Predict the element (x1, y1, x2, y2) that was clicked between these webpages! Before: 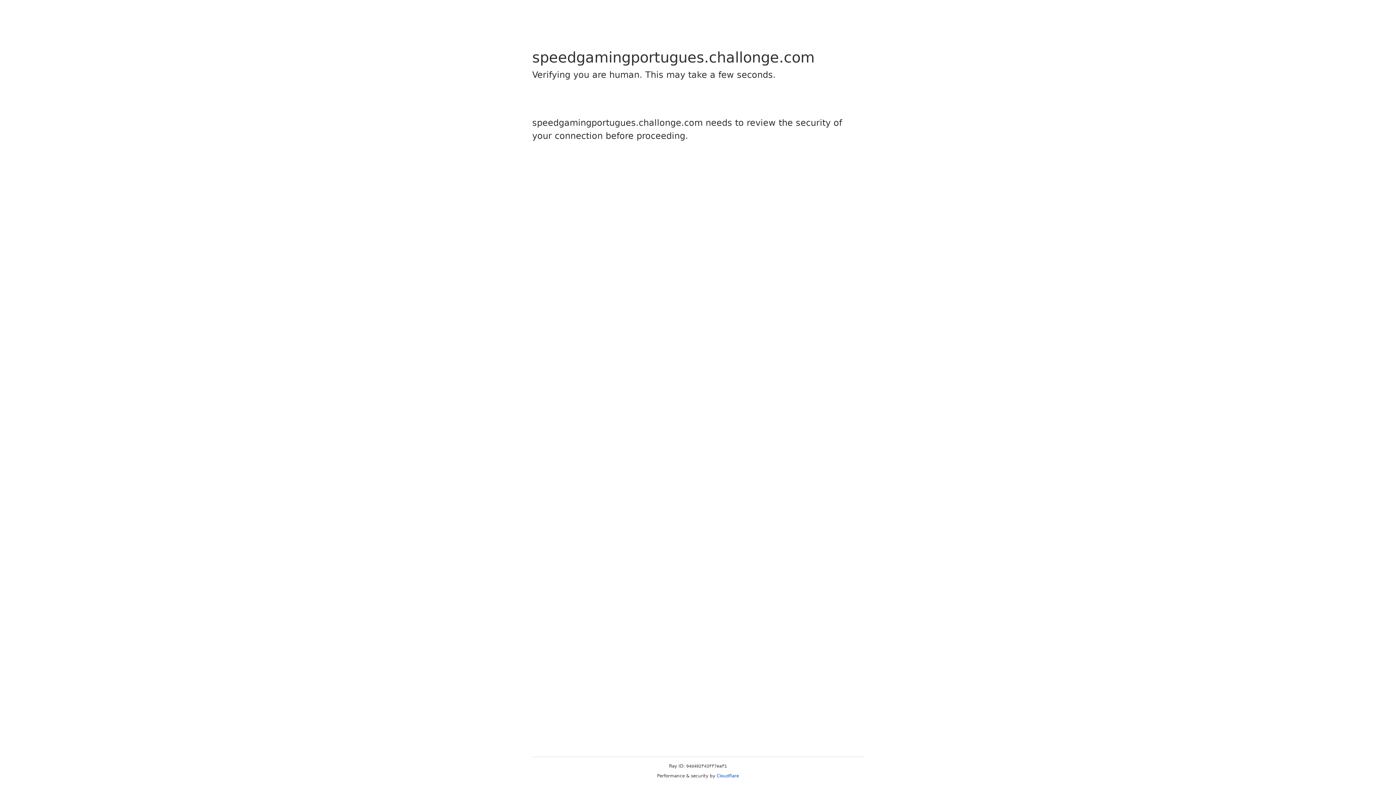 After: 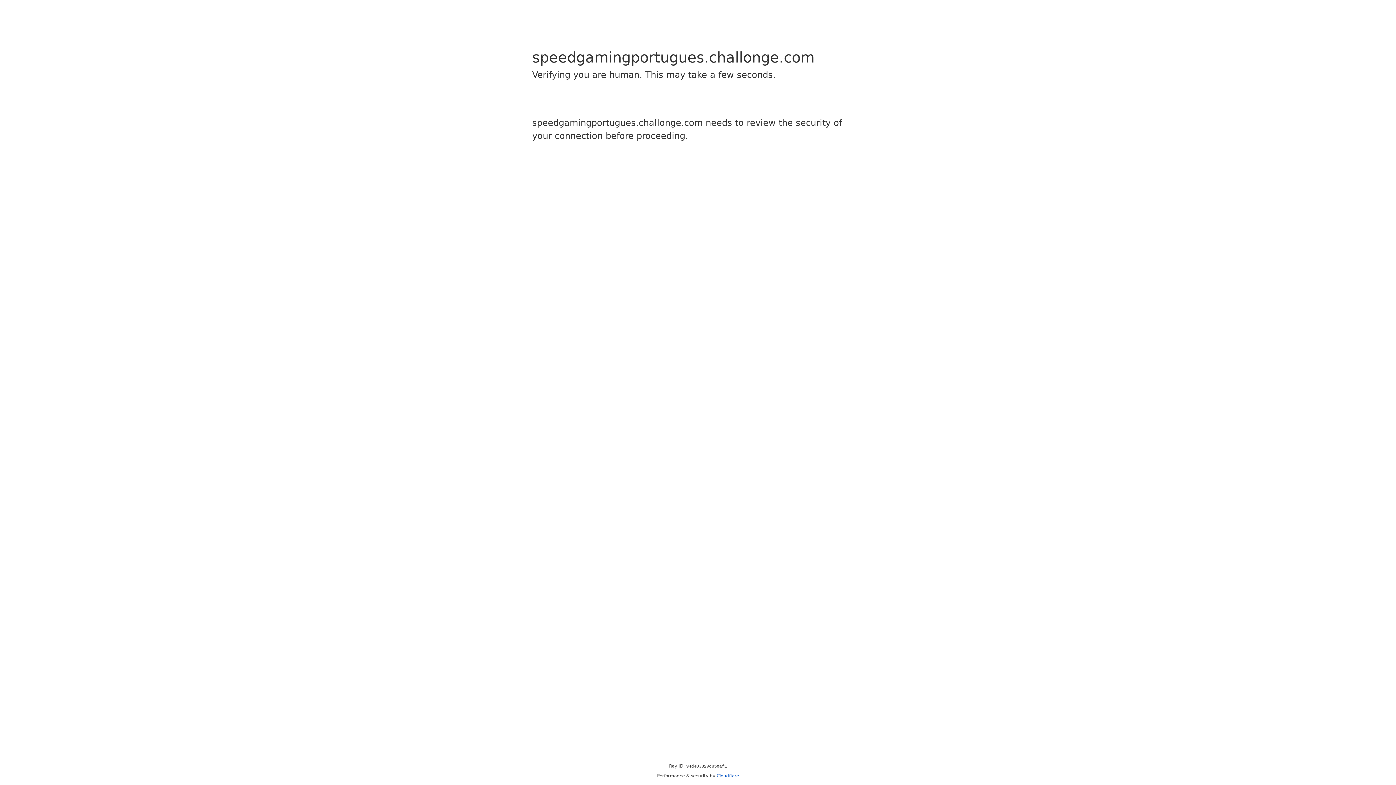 Action: bbox: (716, 773, 739, 778) label: Cloudflare